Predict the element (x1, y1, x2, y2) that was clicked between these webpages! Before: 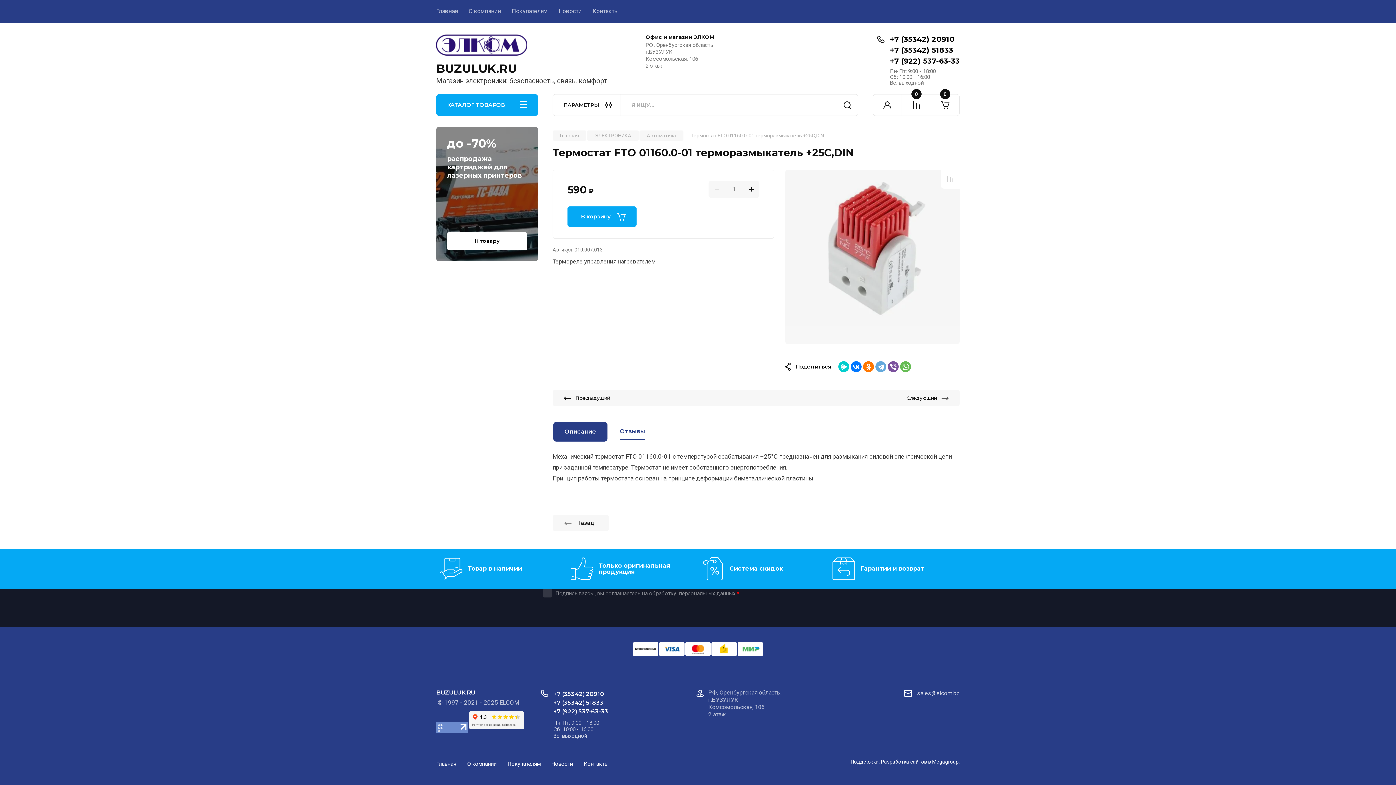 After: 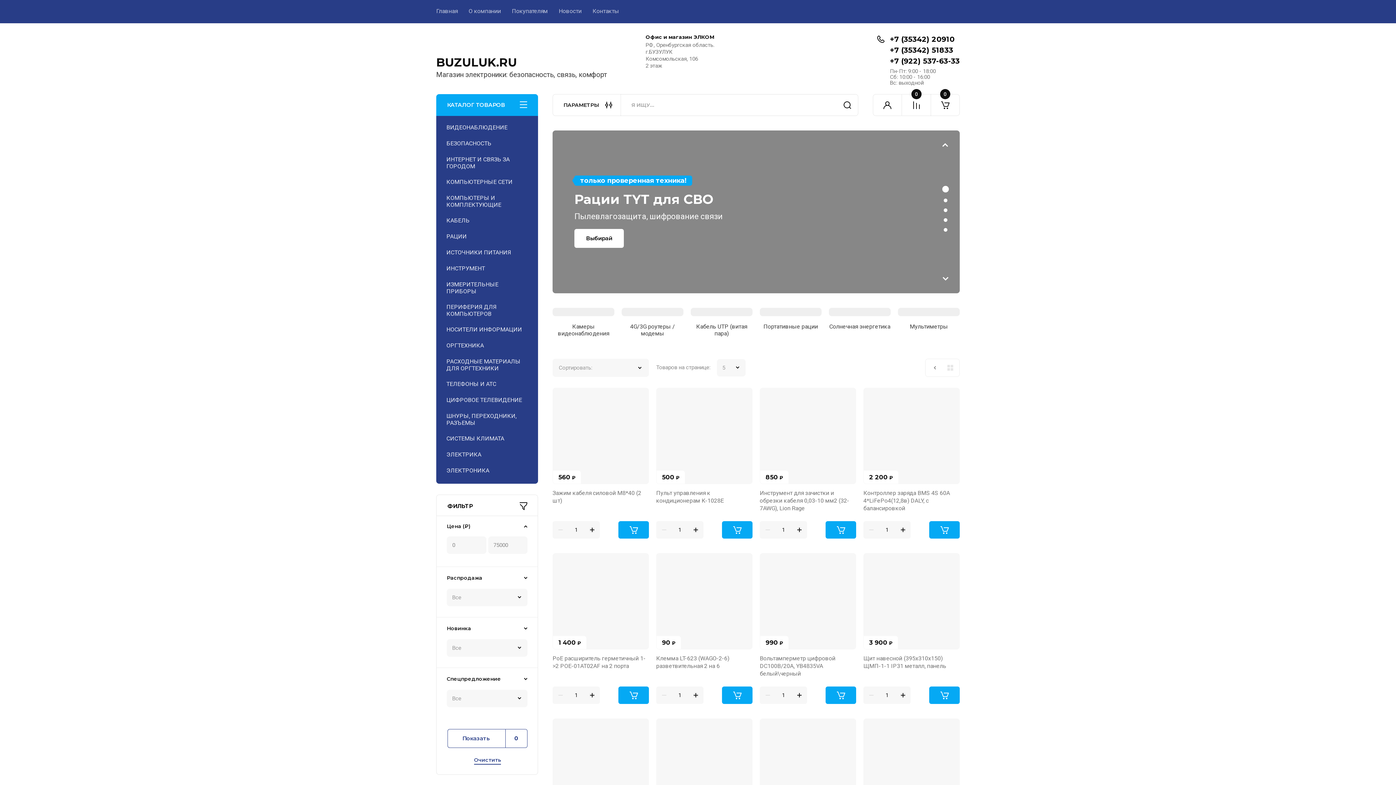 Action: label: Назад bbox: (552, 514, 609, 531)